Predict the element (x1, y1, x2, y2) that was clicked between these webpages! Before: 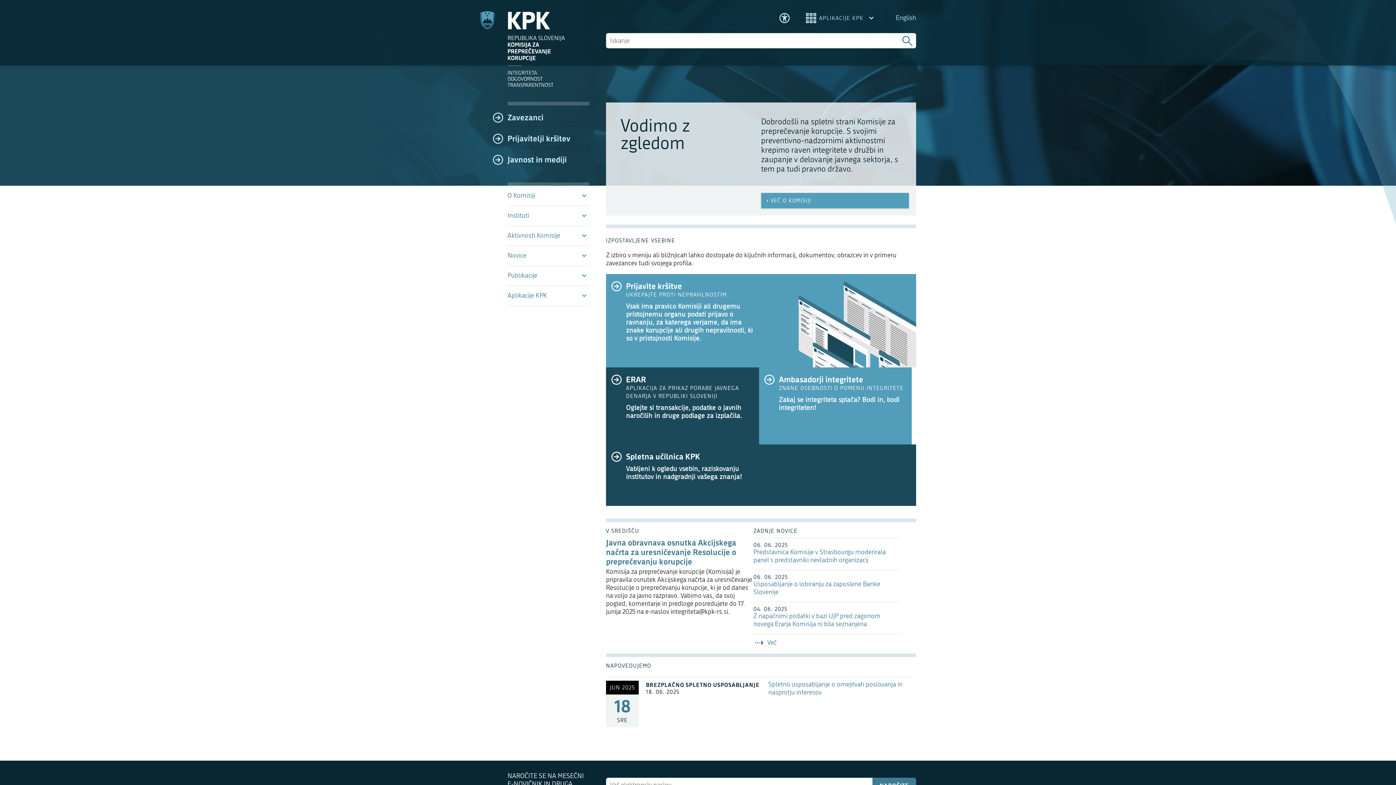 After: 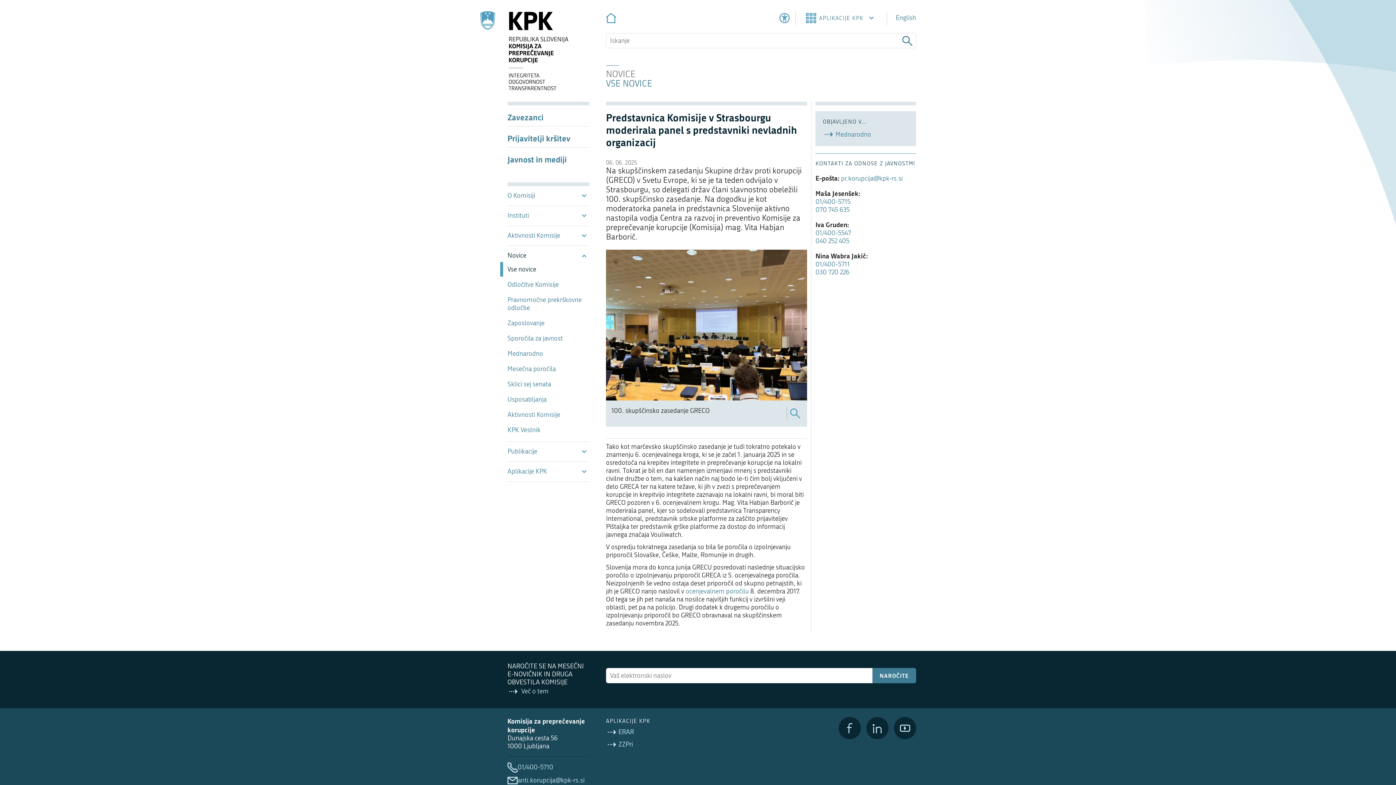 Action: label: Predstavnica Komisije v Strasbourgu moderirala panel s predstavniki nevladnih organizacij bbox: (753, 548, 886, 564)